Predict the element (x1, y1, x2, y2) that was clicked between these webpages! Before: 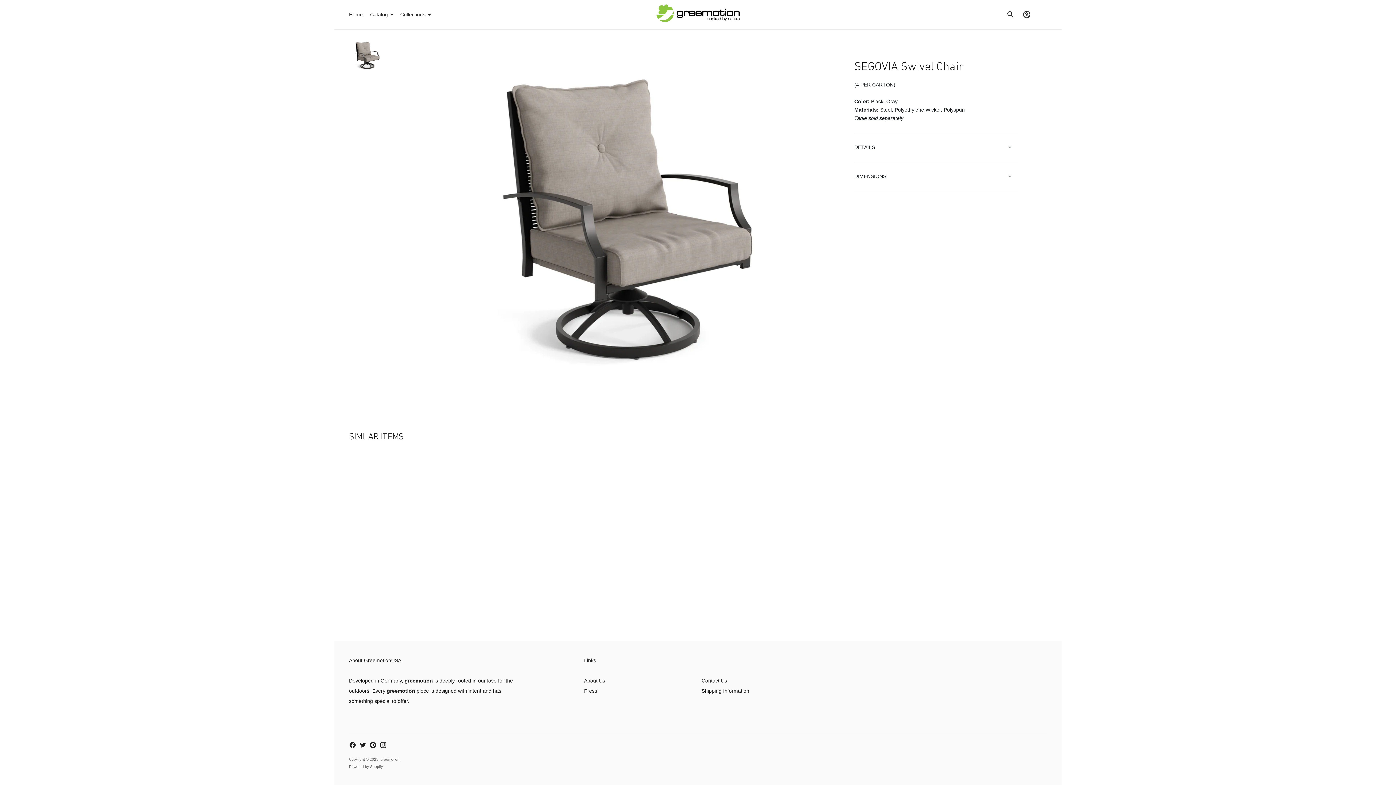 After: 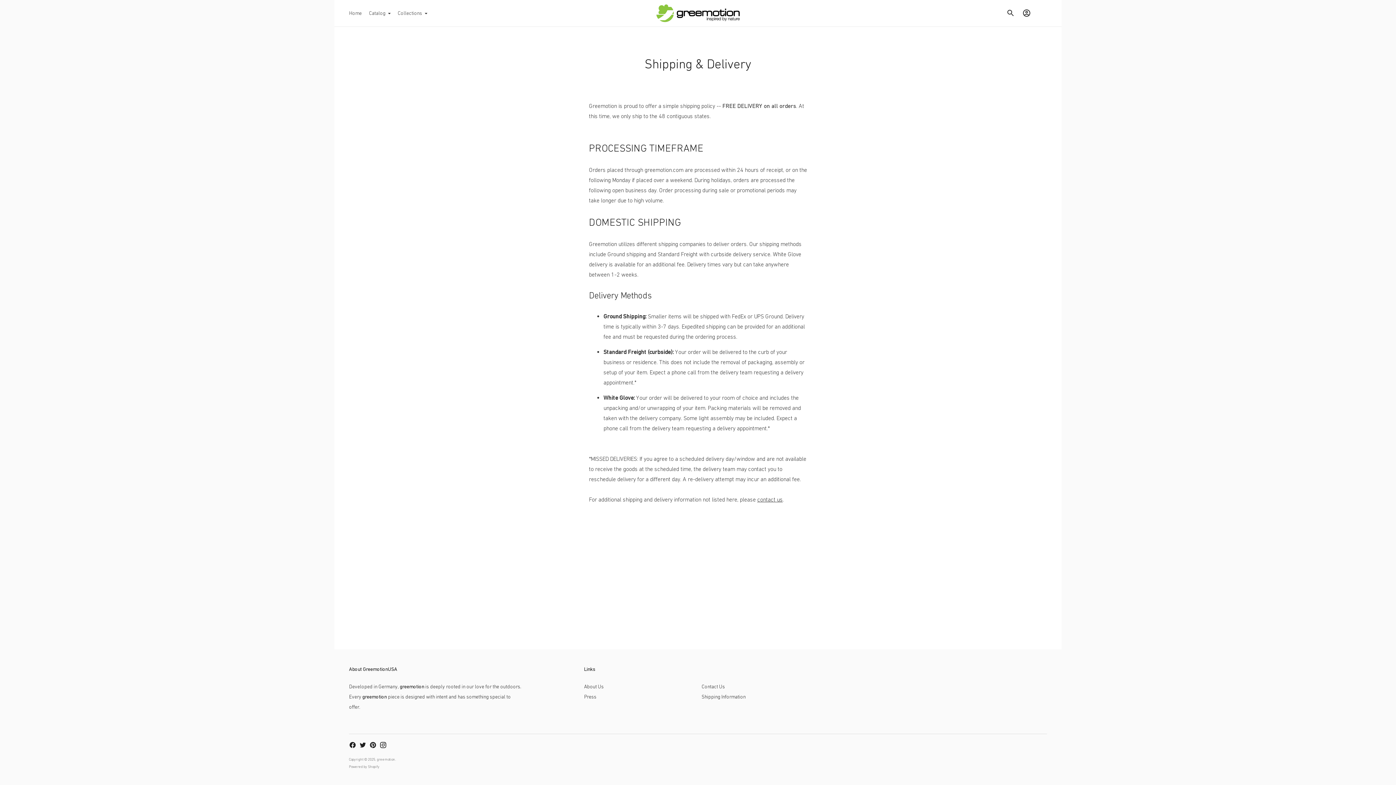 Action: label: Shipping Information bbox: (701, 688, 749, 694)